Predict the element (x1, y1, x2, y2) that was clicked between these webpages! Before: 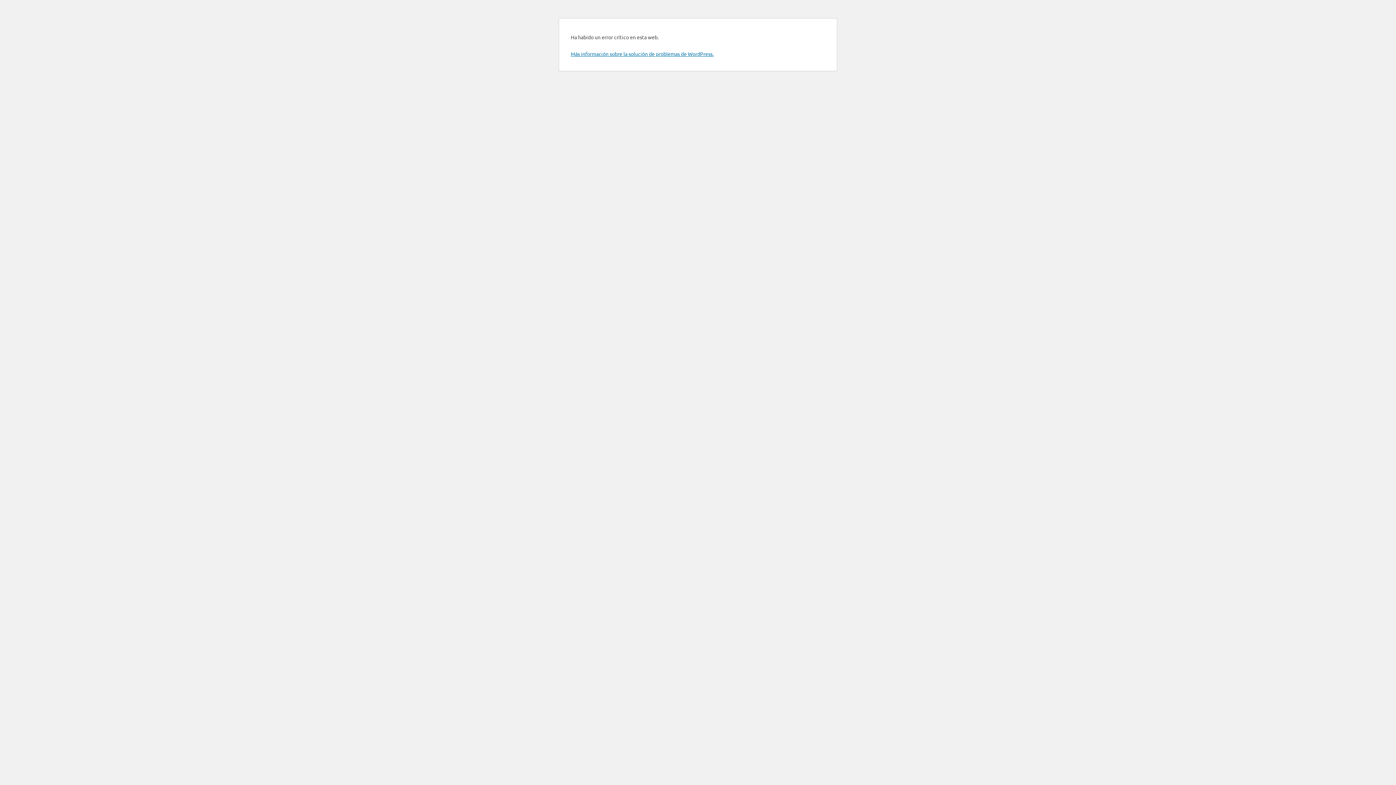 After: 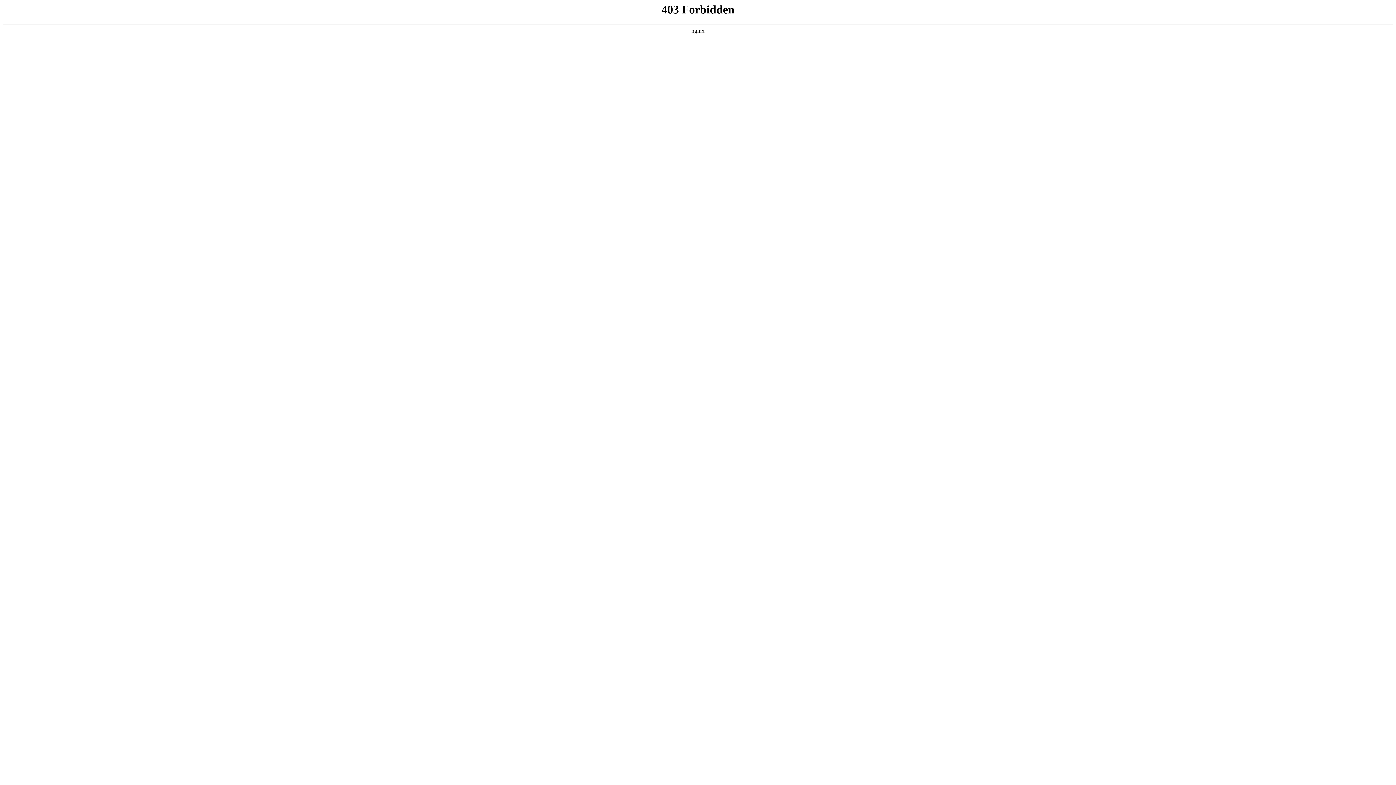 Action: label: Más información sobre la solución de problemas de WordPress. bbox: (570, 50, 713, 57)